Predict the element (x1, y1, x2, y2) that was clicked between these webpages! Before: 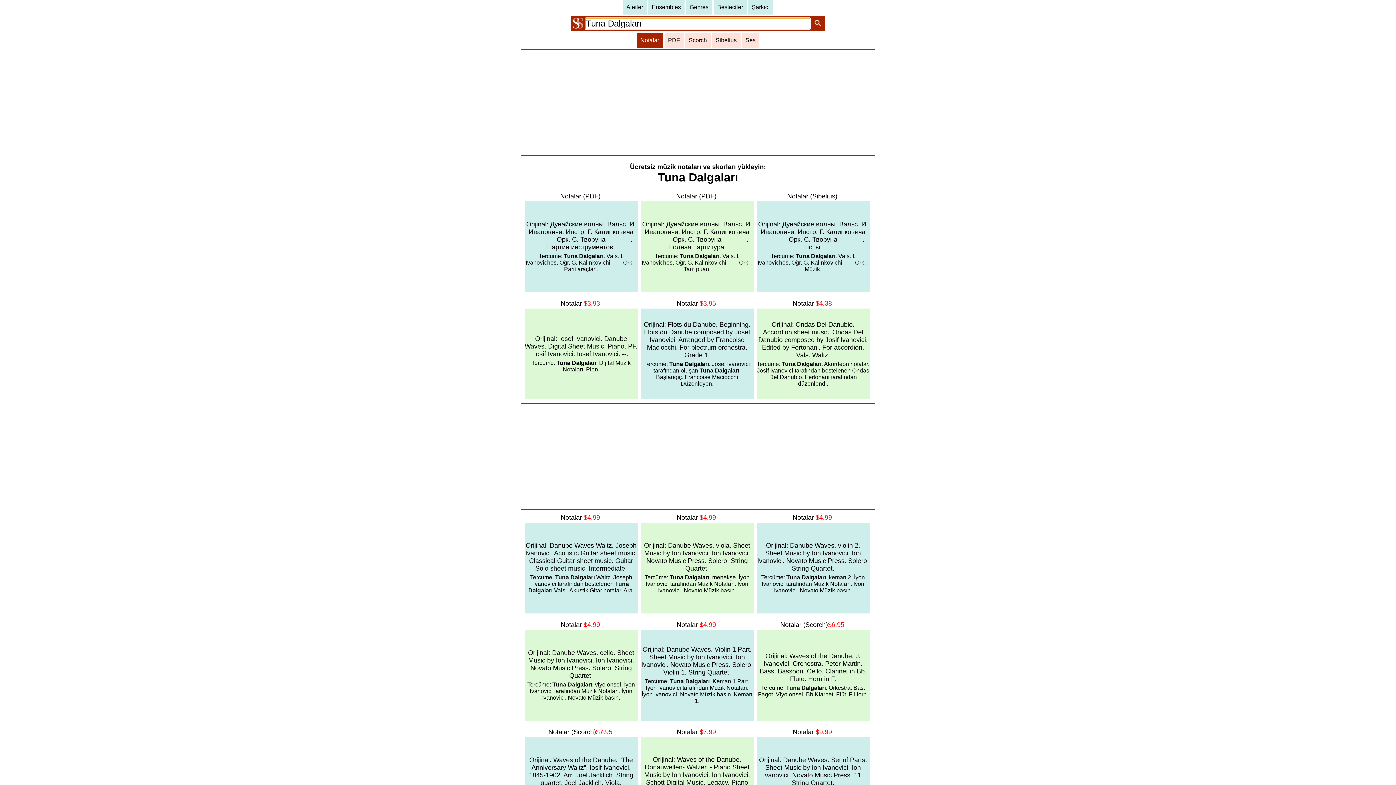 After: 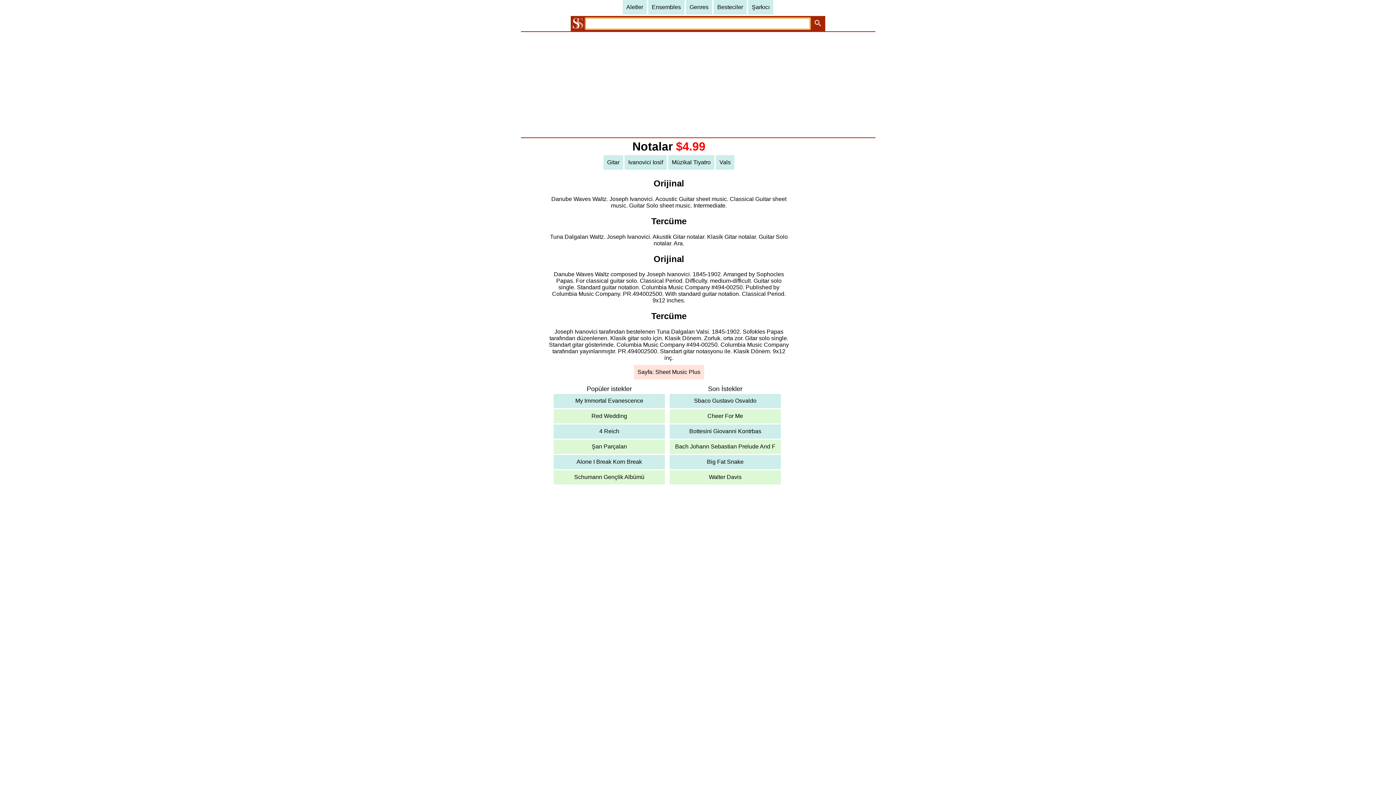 Action: label: Orijinal: Danube Waves Waltz. Joseph Ivanovici. Acoustic Guitar sheet music. Classical Guitar sheet music. Guitar Solo sheet music. Intermediate.


Tercüme: Tuna Dalgaları Waltz. Joseph Ivanovici tarafından bestelenen Tuna Dalgaları Valsi. Akustik Gitar notalar. Ara. bbox: (524, 522, 637, 613)